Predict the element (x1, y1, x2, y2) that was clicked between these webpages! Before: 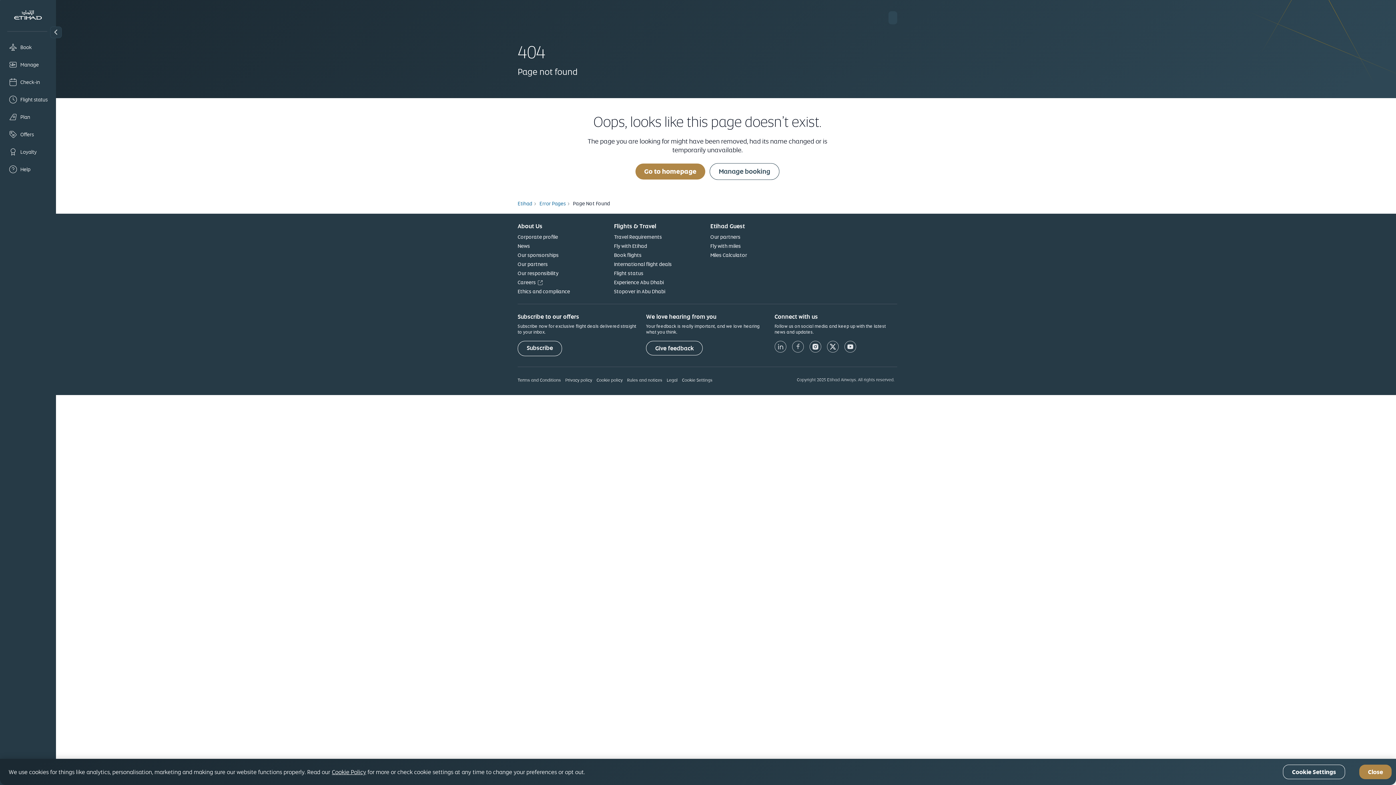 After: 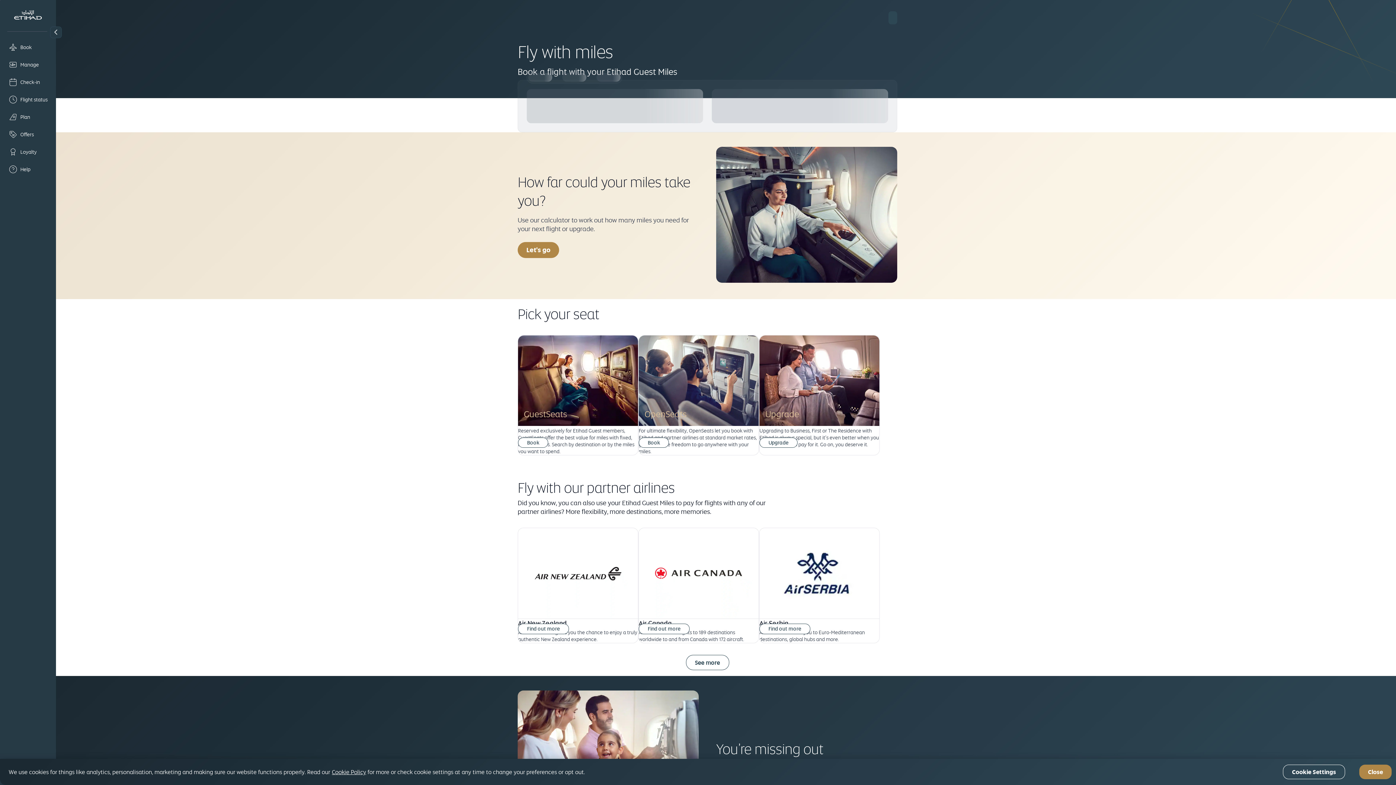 Action: bbox: (710, 242, 741, 249) label: Fly with miles